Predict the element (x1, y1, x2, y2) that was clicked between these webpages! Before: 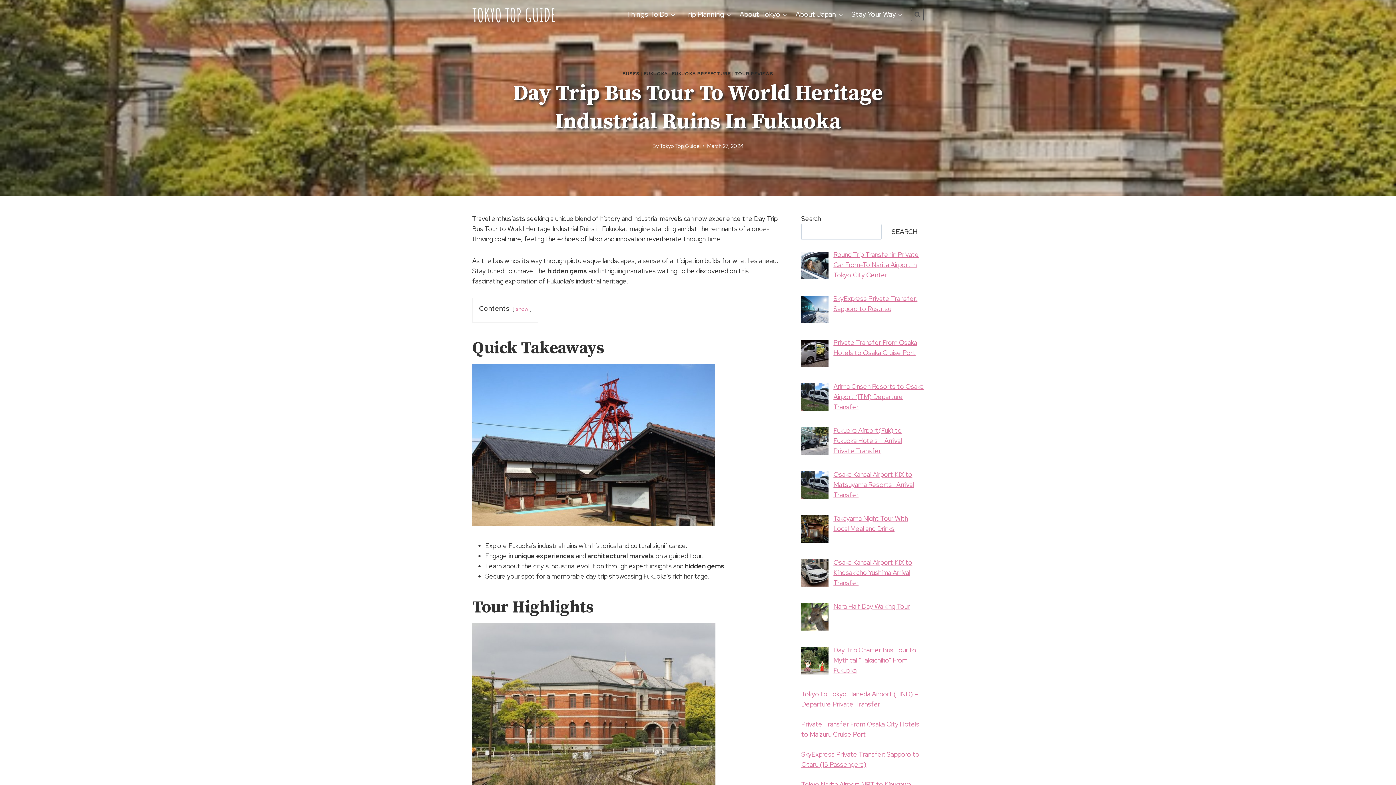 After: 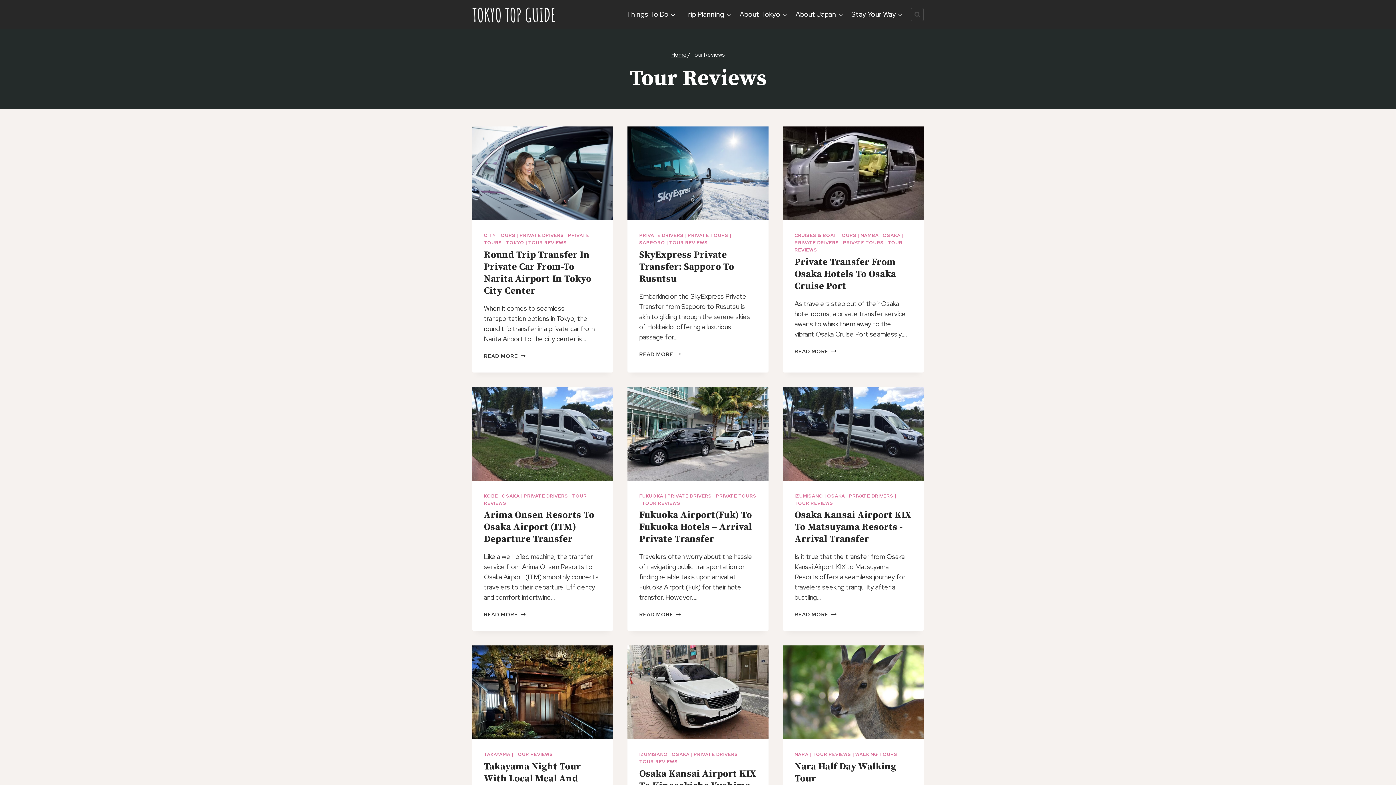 Action: bbox: (734, 70, 773, 76) label: TOUR REVIEWS